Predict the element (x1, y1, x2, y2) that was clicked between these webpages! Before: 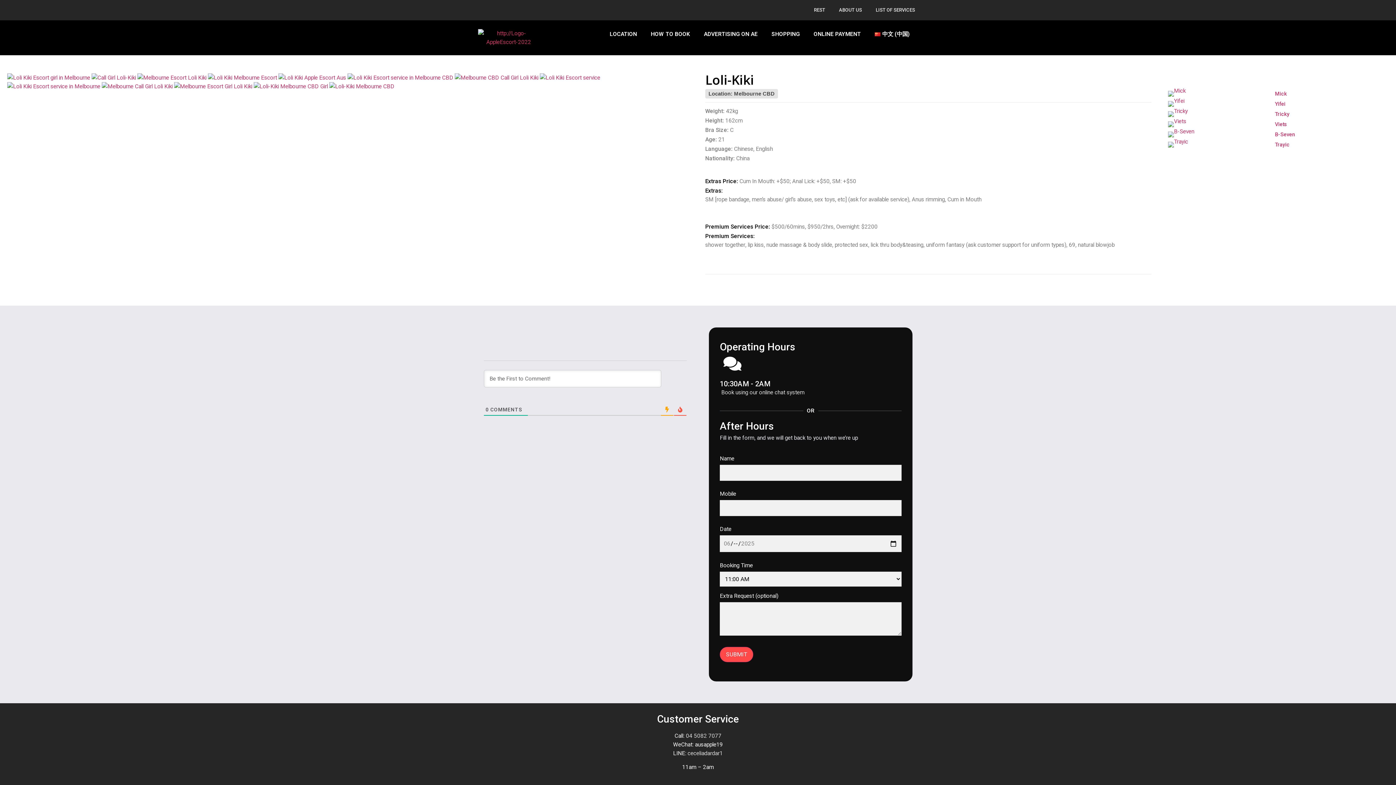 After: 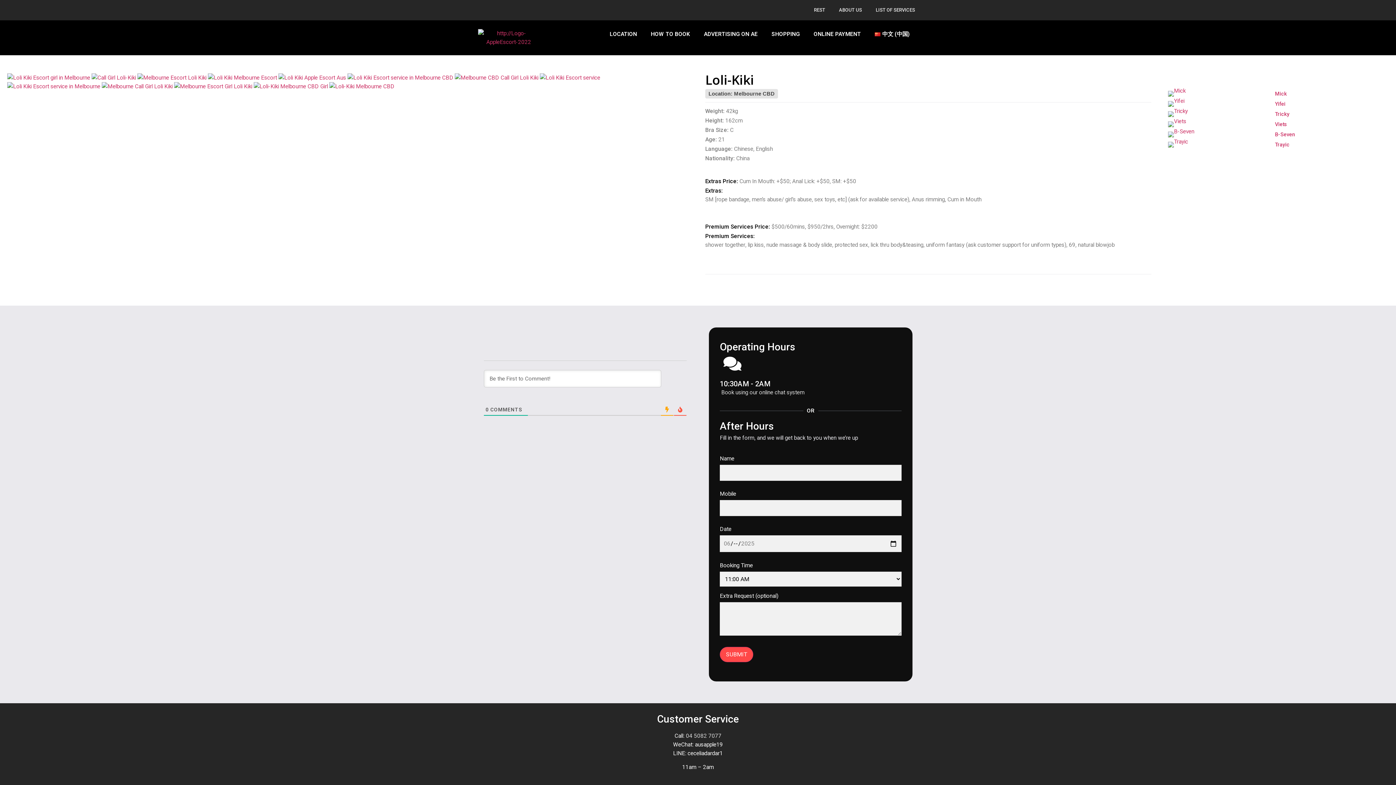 Action: label: ceceliadardar1 bbox: (687, 750, 723, 757)